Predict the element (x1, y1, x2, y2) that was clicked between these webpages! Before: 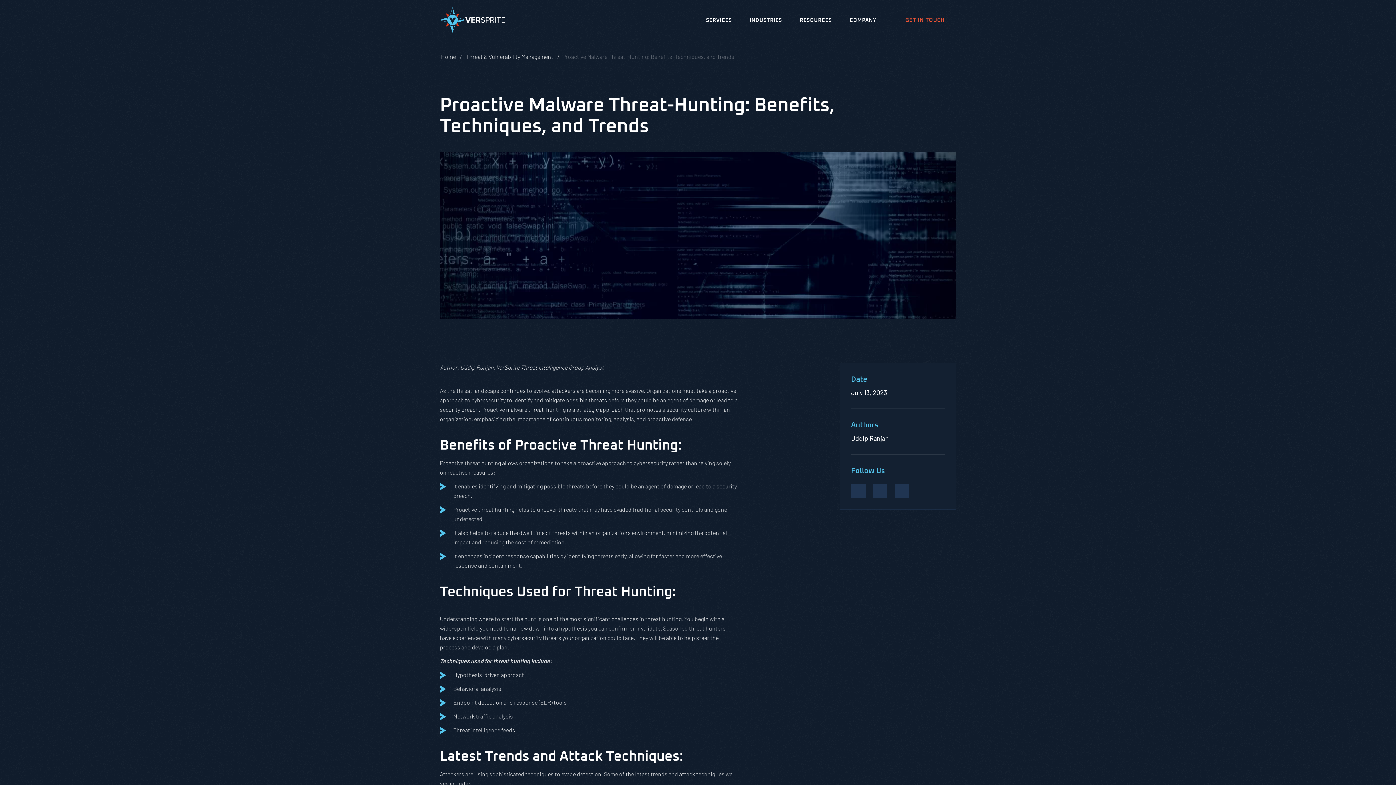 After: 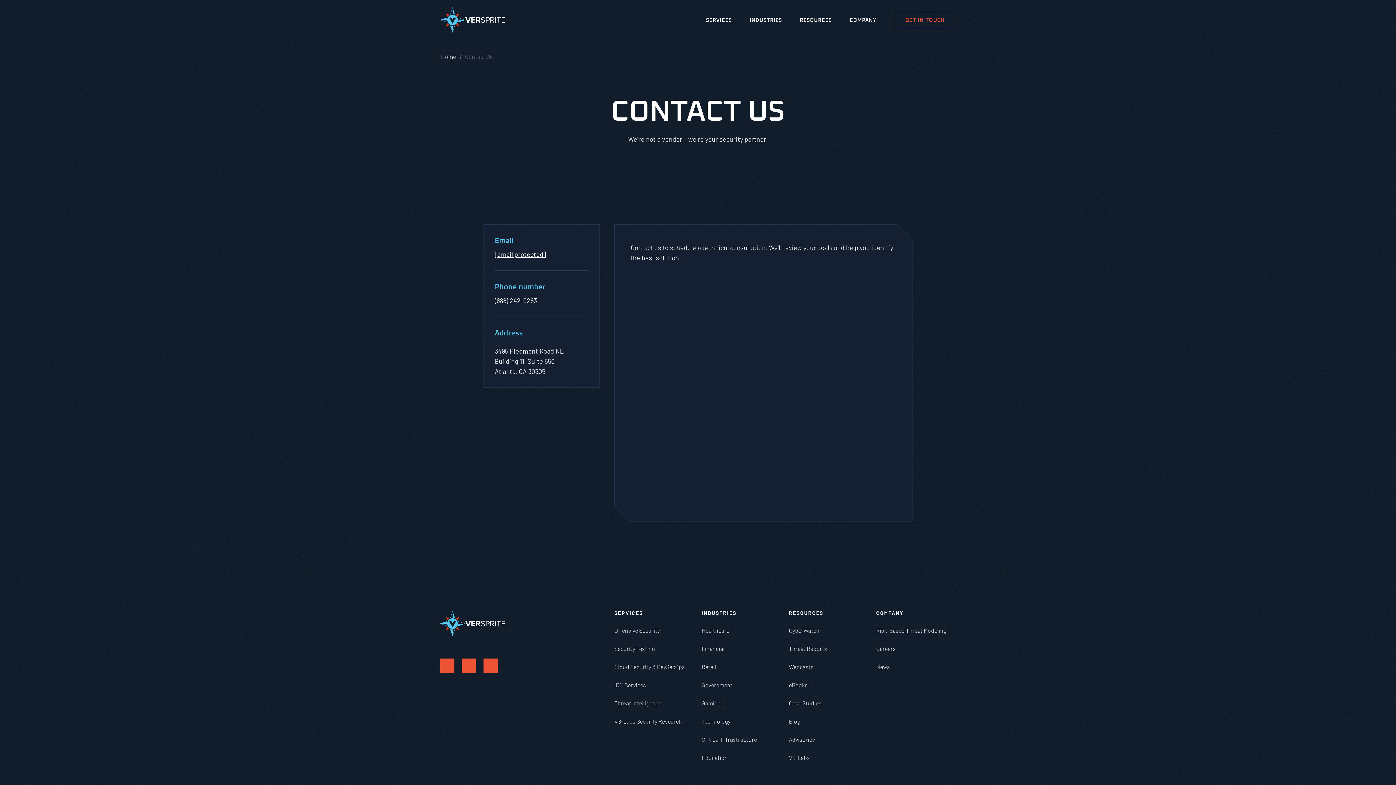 Action: label: GET IN TOUCH bbox: (894, 11, 956, 28)